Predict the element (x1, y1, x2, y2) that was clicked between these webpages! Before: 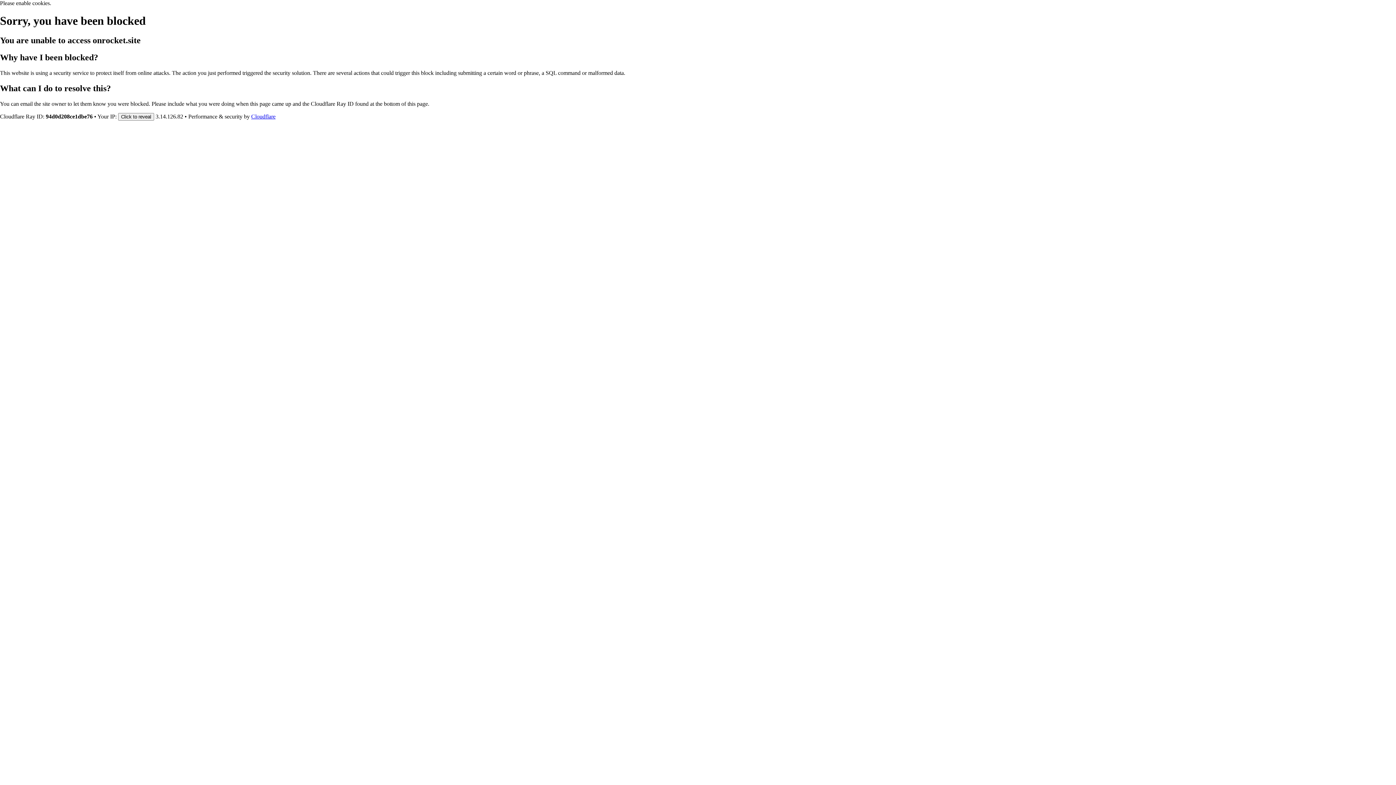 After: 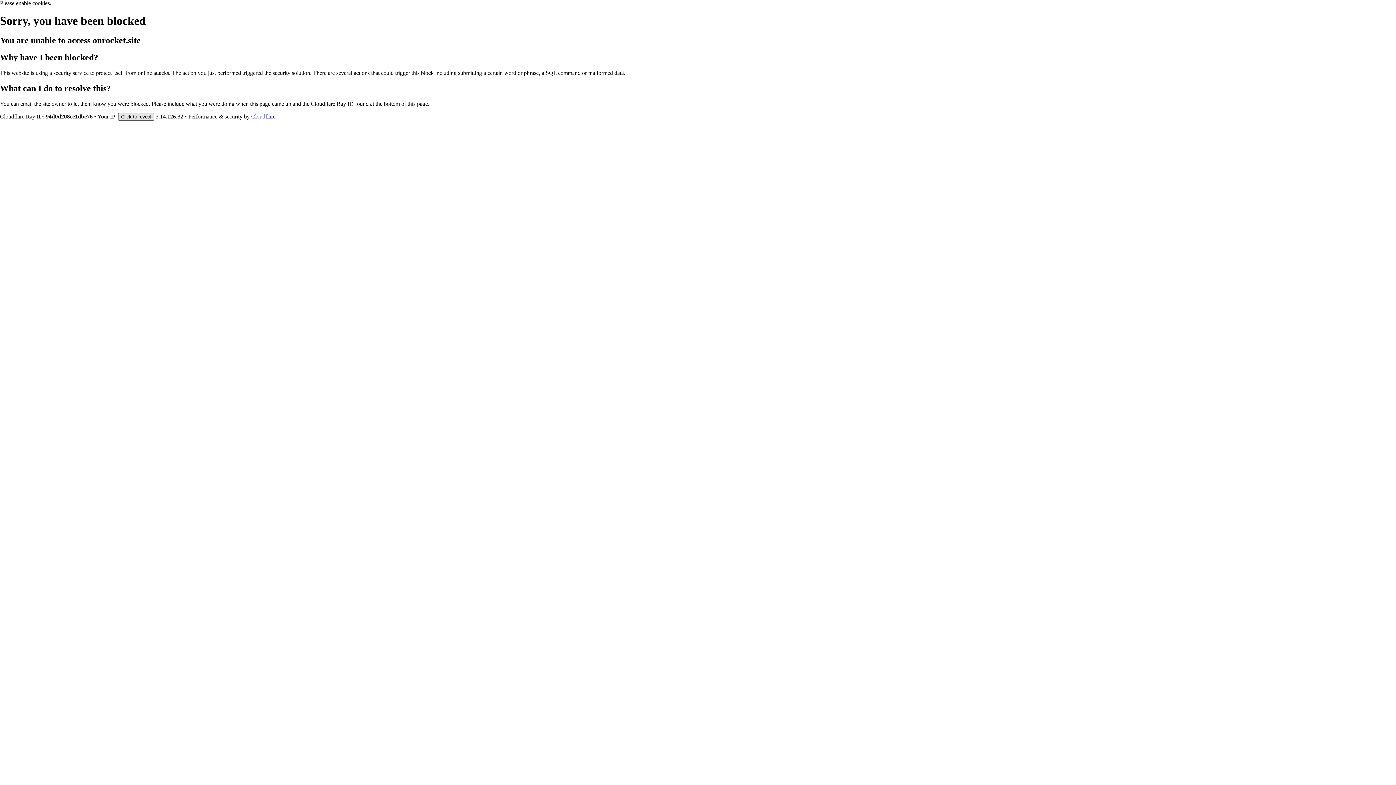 Action: bbox: (118, 112, 154, 120) label: Click to reveal